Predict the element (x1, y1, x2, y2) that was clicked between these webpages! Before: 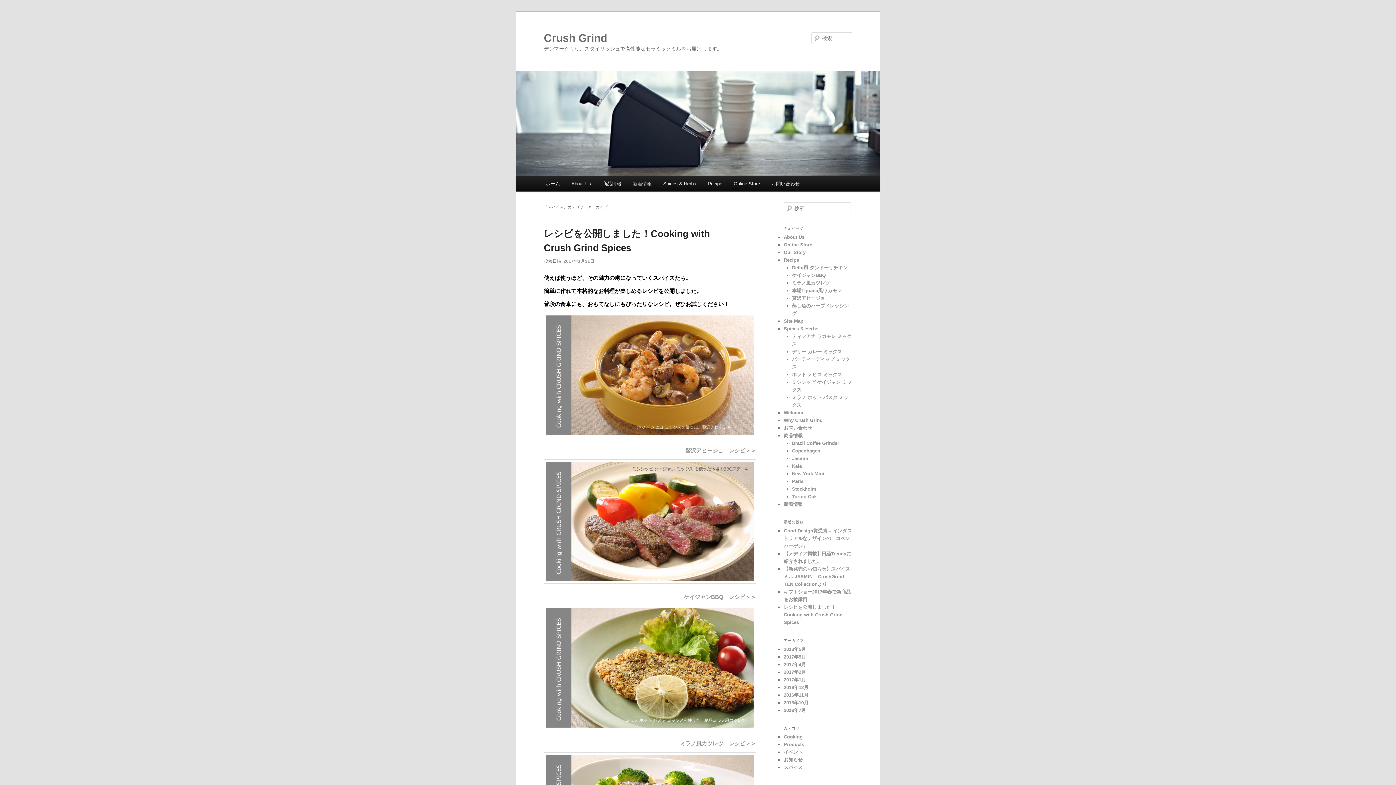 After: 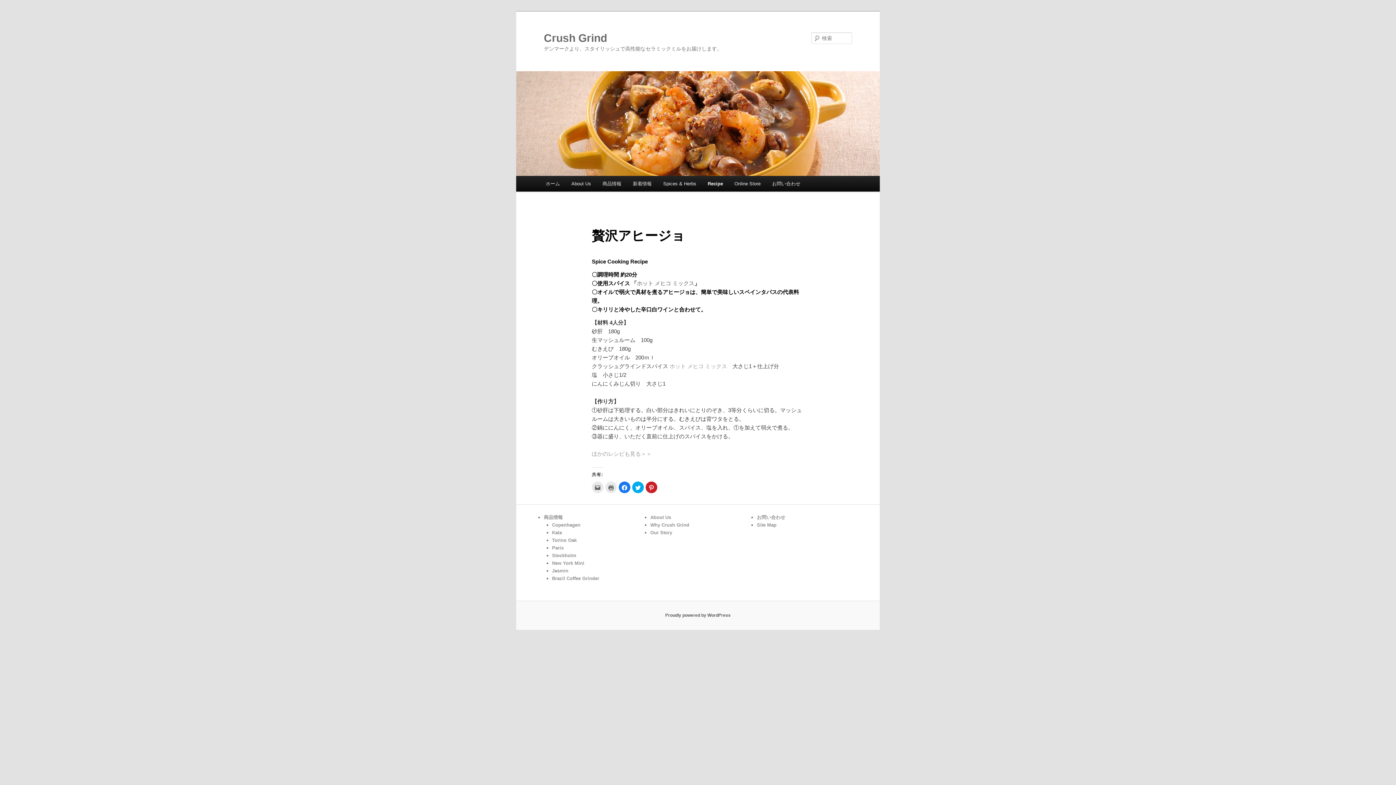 Action: bbox: (544, 313, 756, 437)